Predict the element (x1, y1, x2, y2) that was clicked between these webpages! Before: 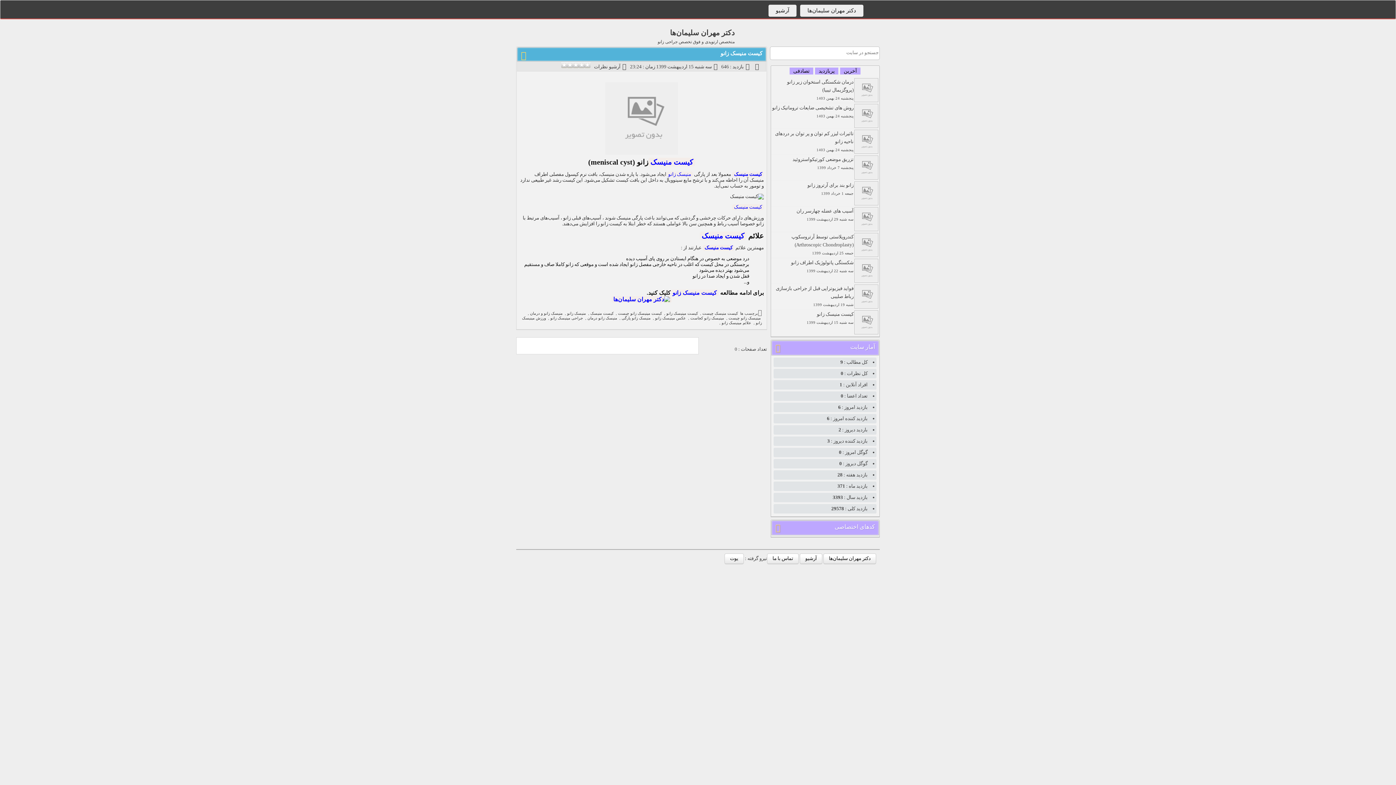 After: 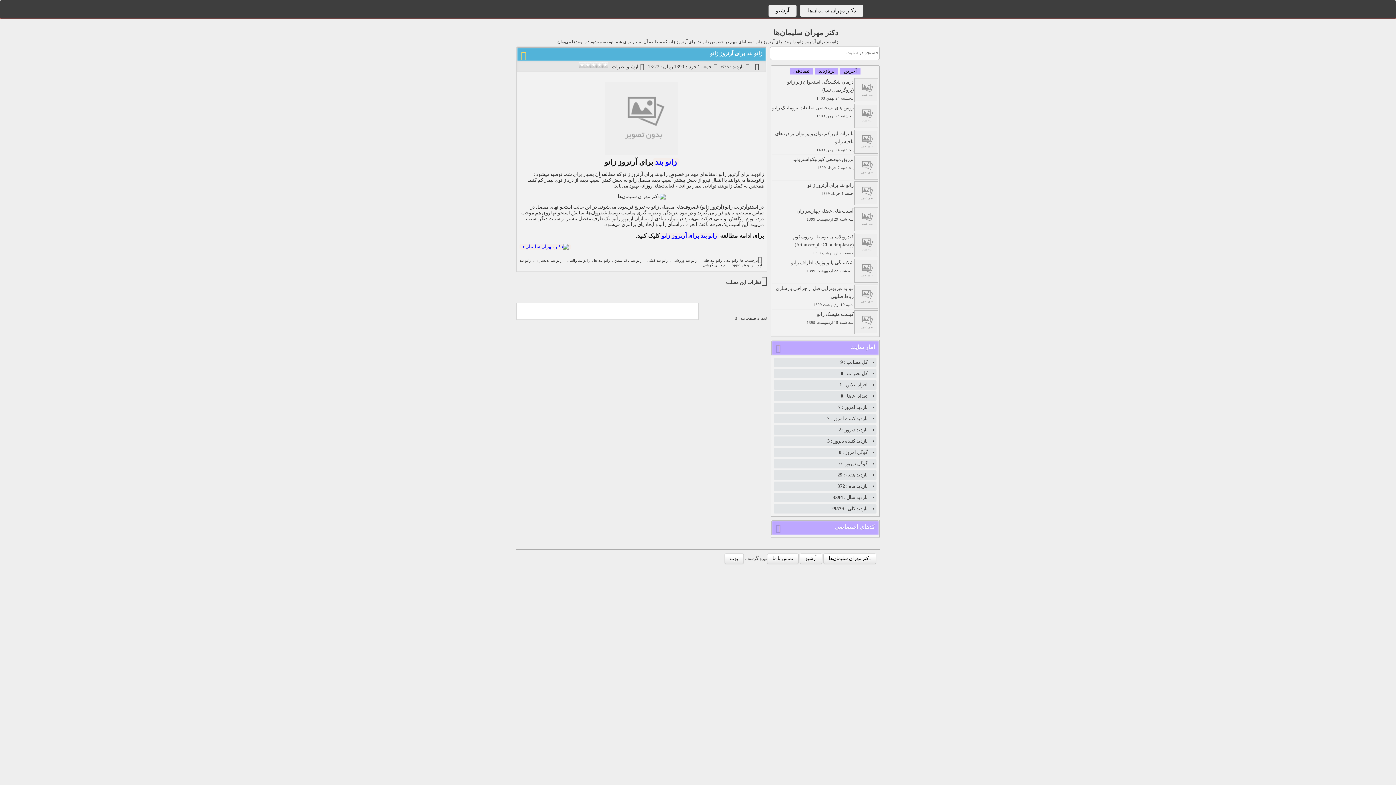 Action: label: زانو بند برای آرتروز زانو
جمعه 1 خرداد 1399 bbox: (772, 181, 878, 197)